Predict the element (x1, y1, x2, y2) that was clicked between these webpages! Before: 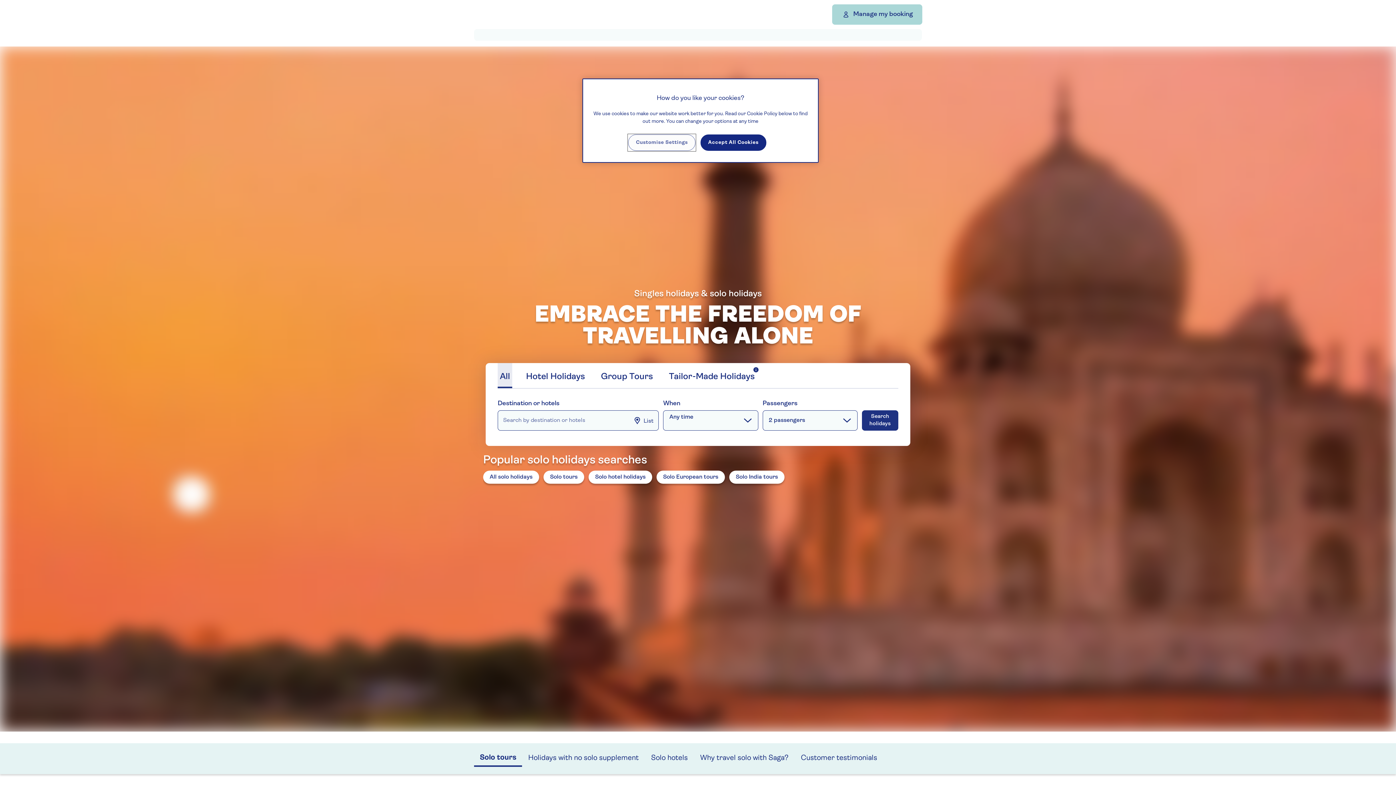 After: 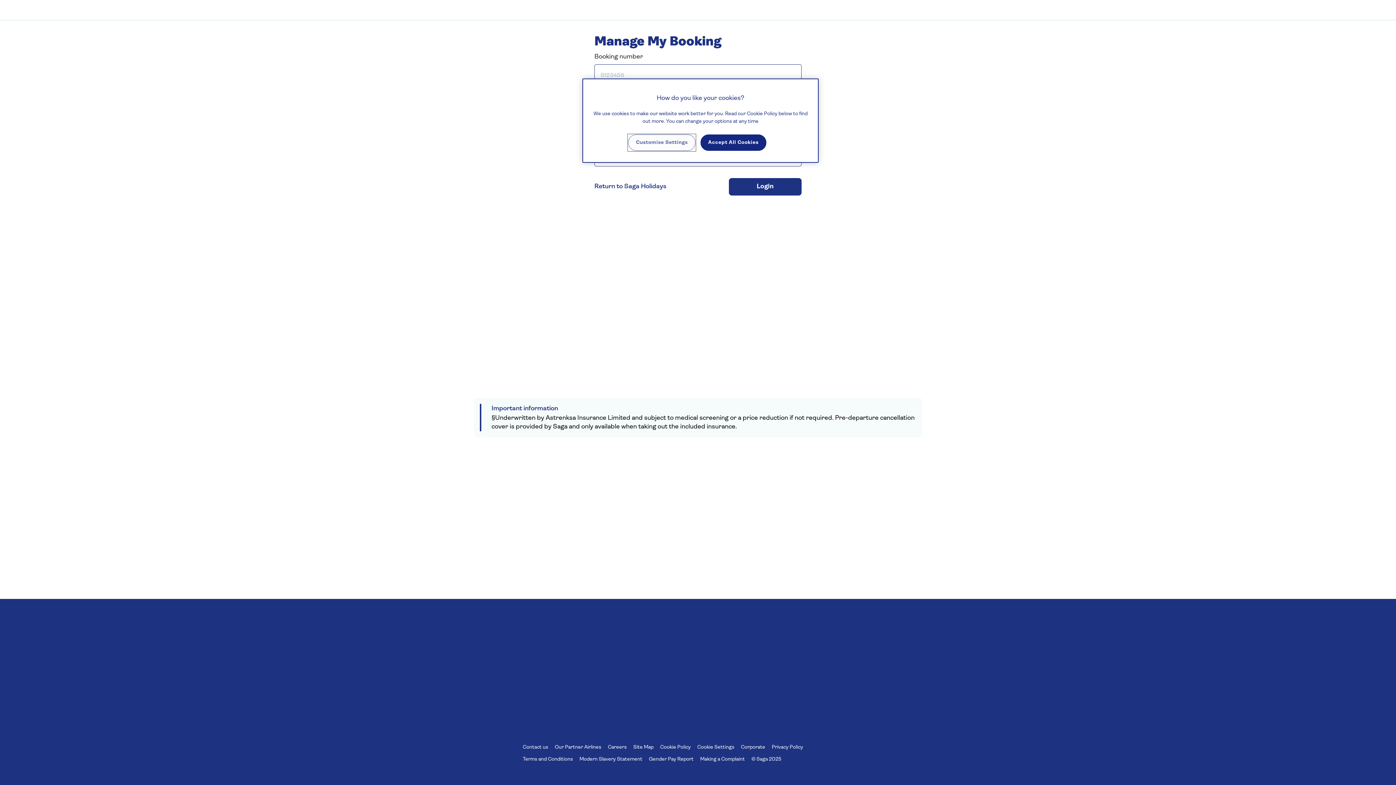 Action: bbox: (832, 4, 922, 24) label: Manage my booking